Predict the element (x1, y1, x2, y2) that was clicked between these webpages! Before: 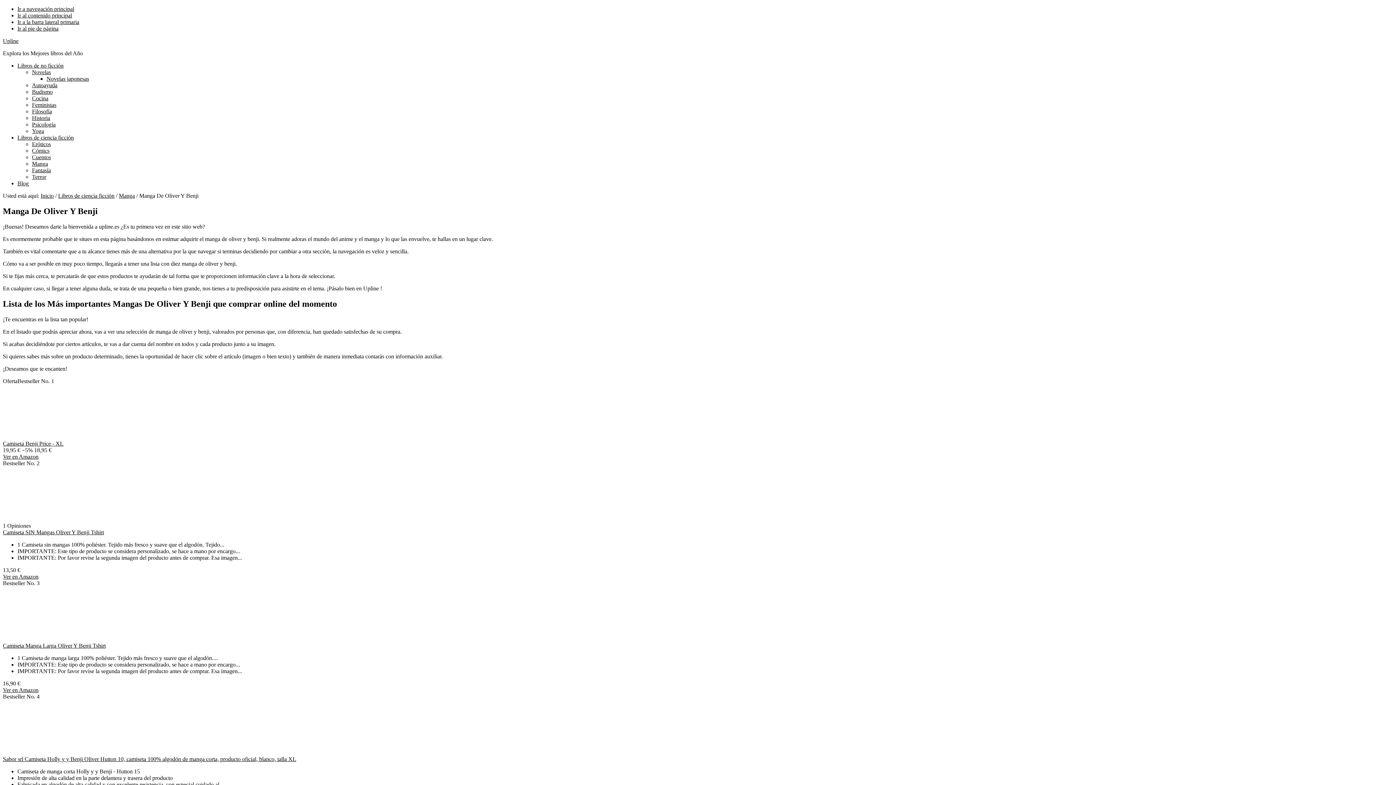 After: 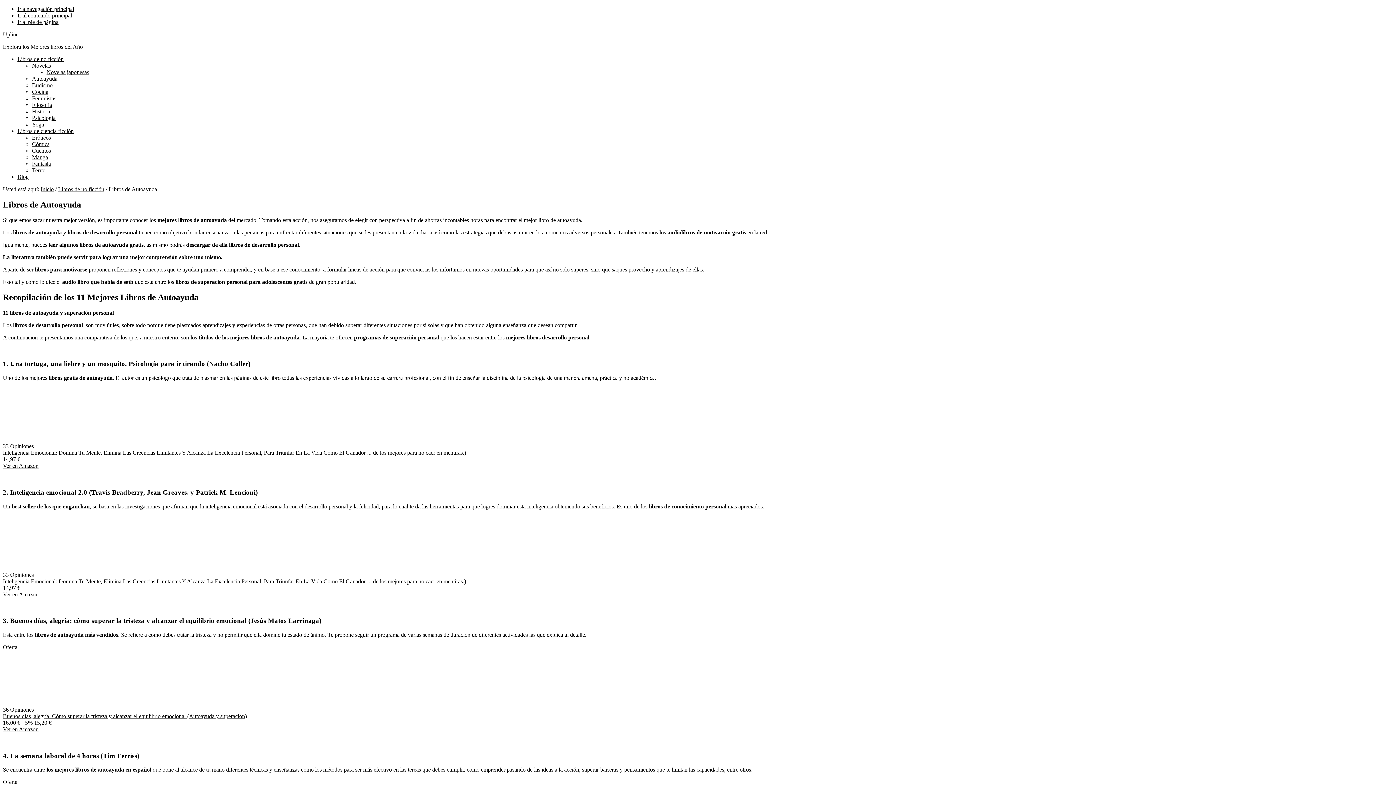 Action: bbox: (32, 82, 57, 88) label: Autoayuda